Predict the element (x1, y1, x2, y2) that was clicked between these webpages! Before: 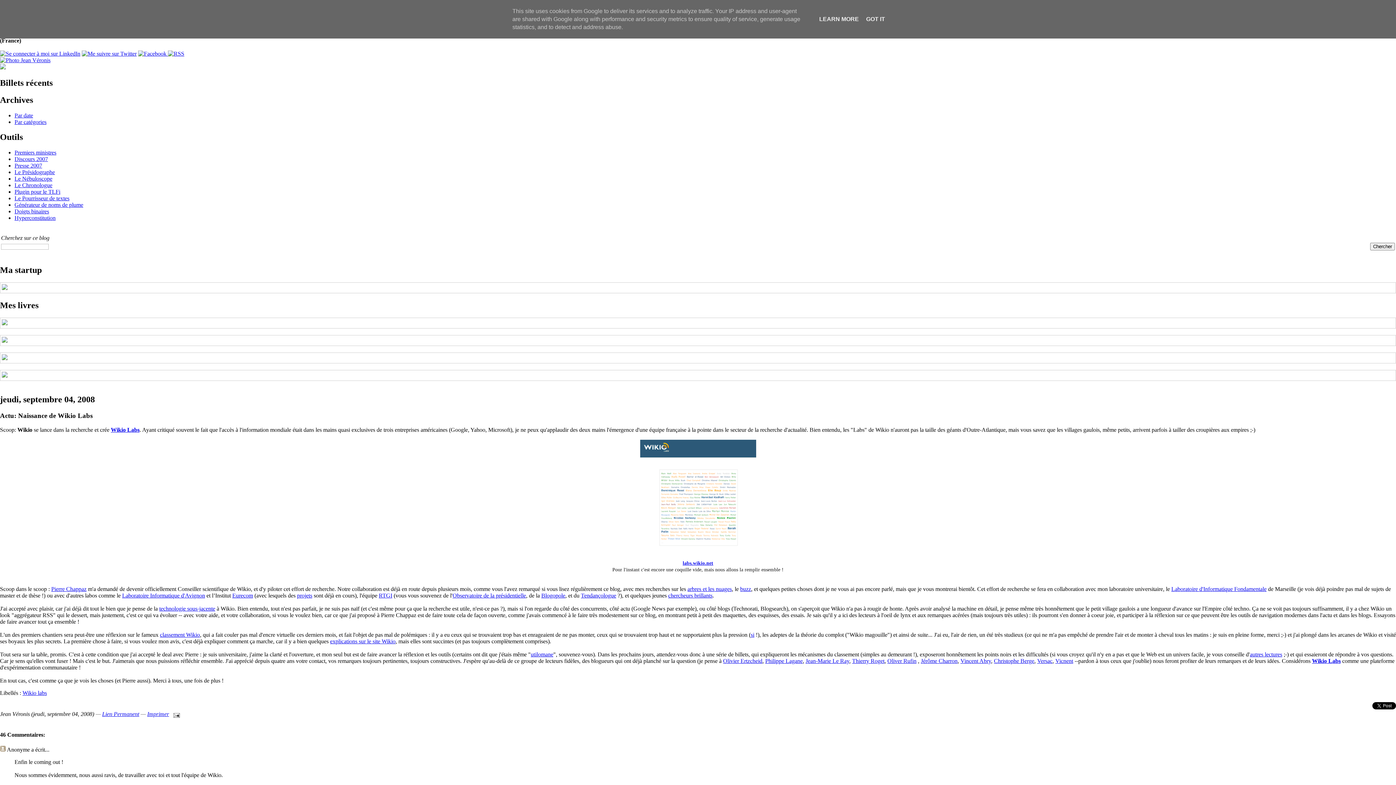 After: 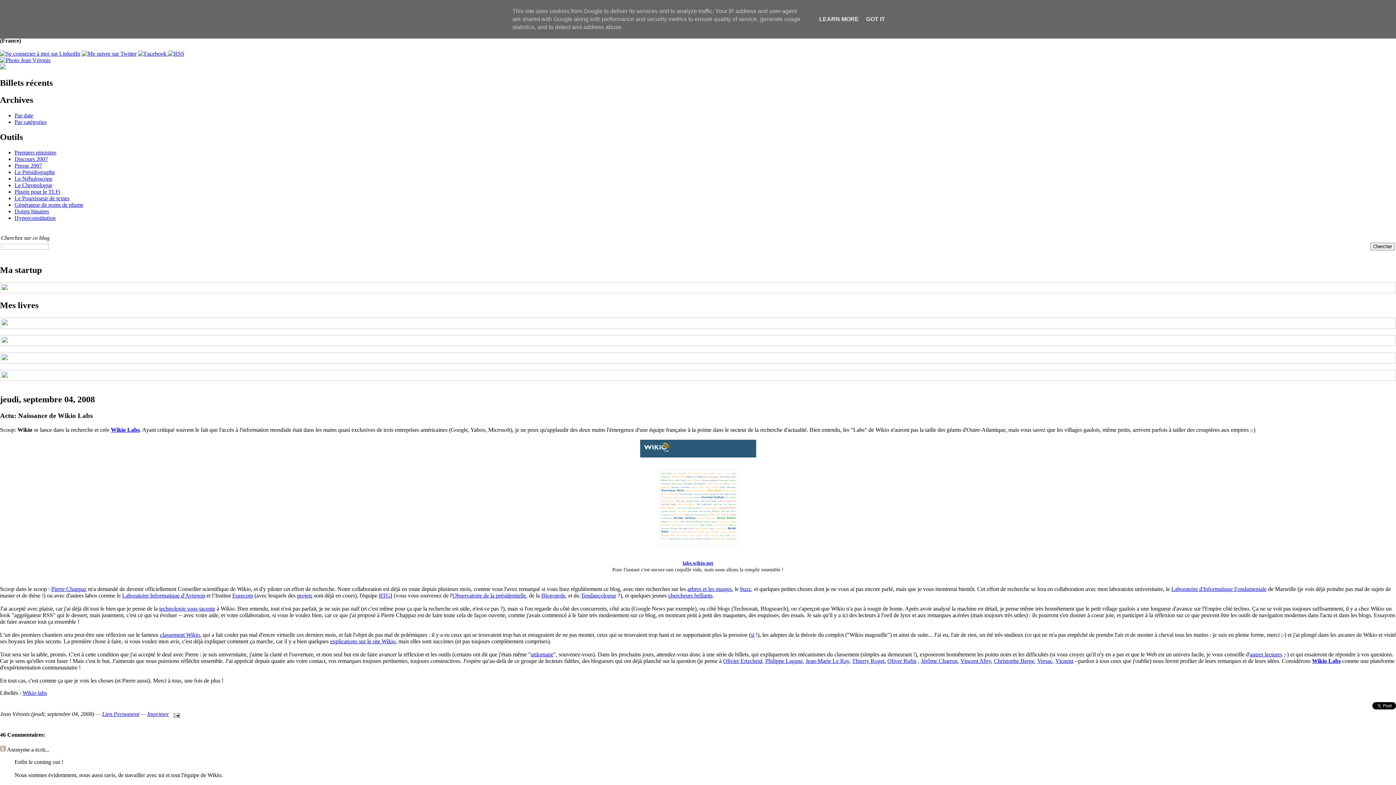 Action: bbox: (2, 50, 4, 56) label:  